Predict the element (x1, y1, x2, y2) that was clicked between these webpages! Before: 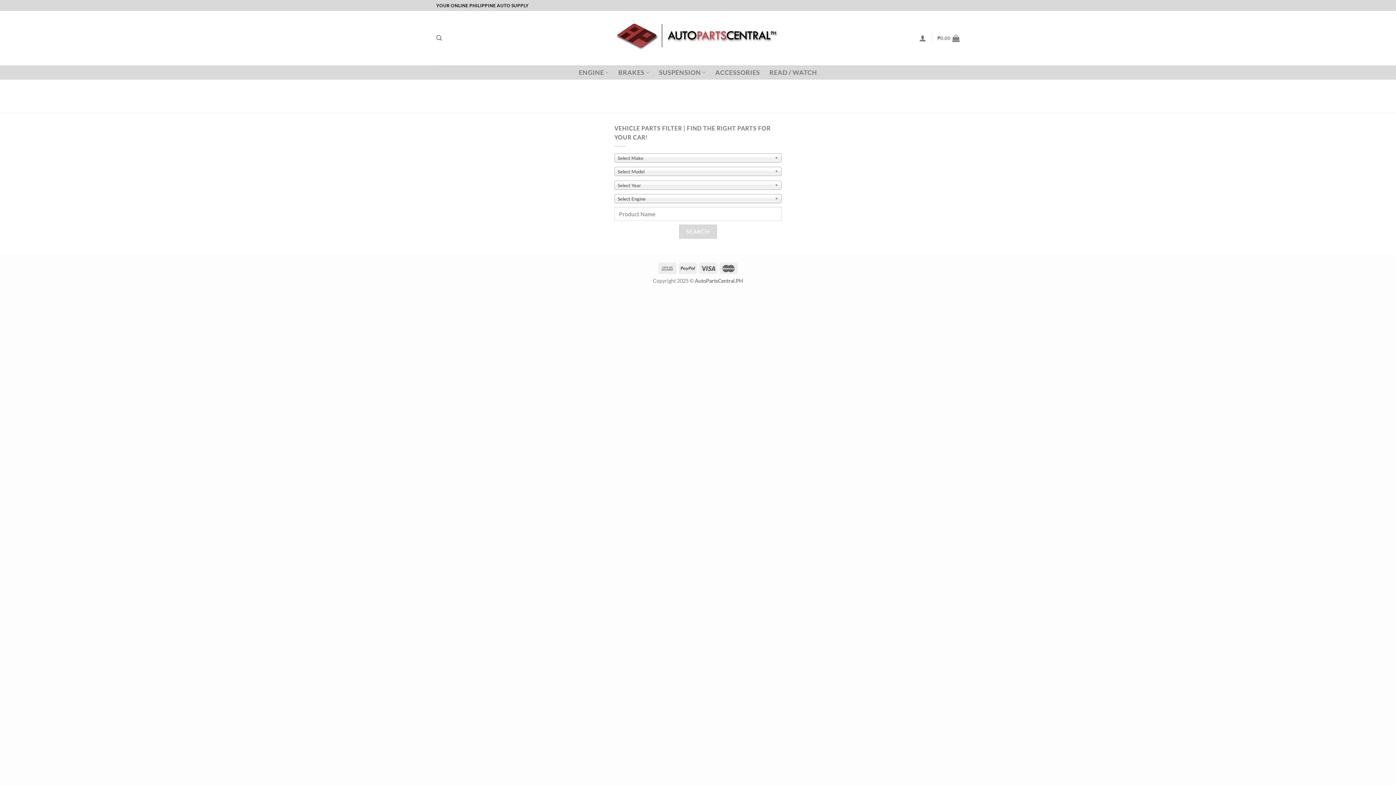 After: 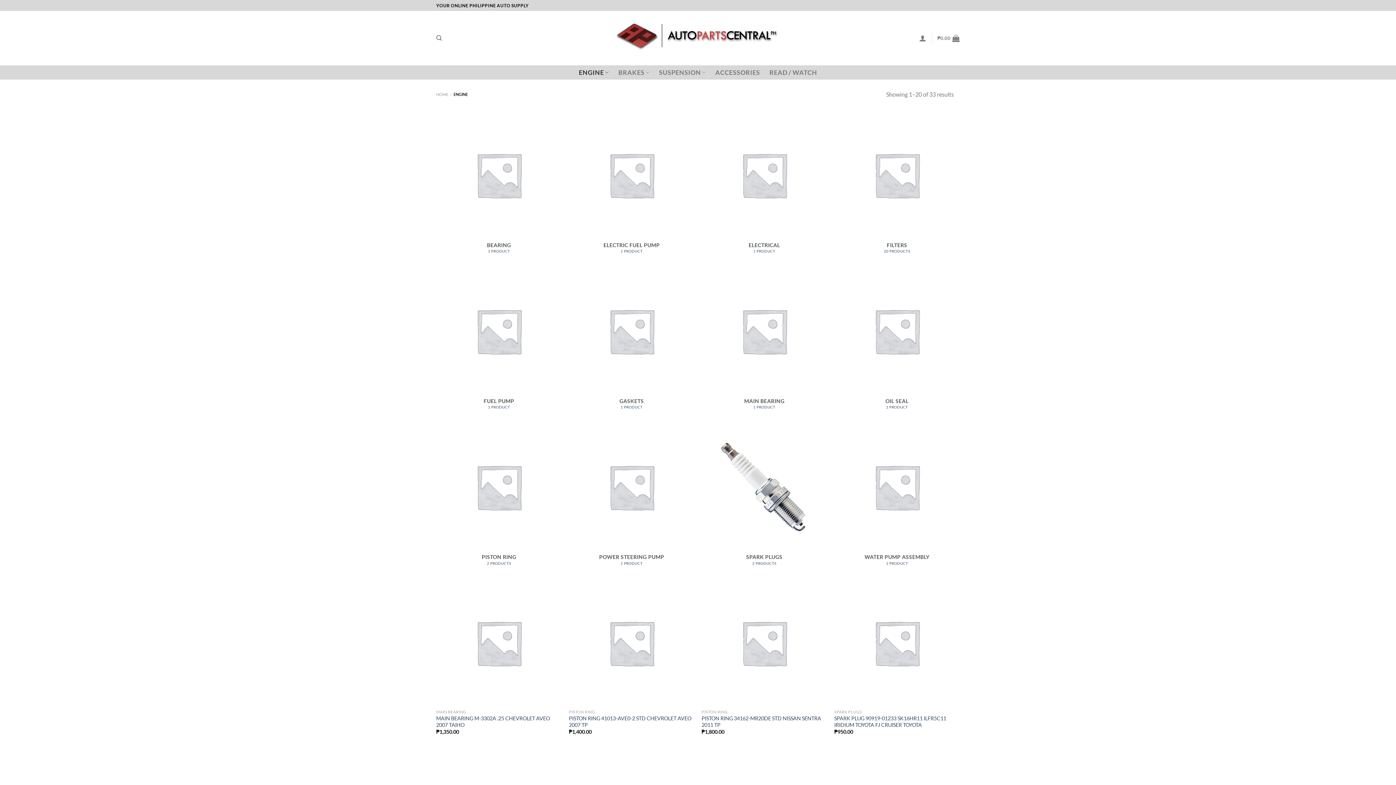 Action: label: ENGINE bbox: (578, 65, 609, 79)